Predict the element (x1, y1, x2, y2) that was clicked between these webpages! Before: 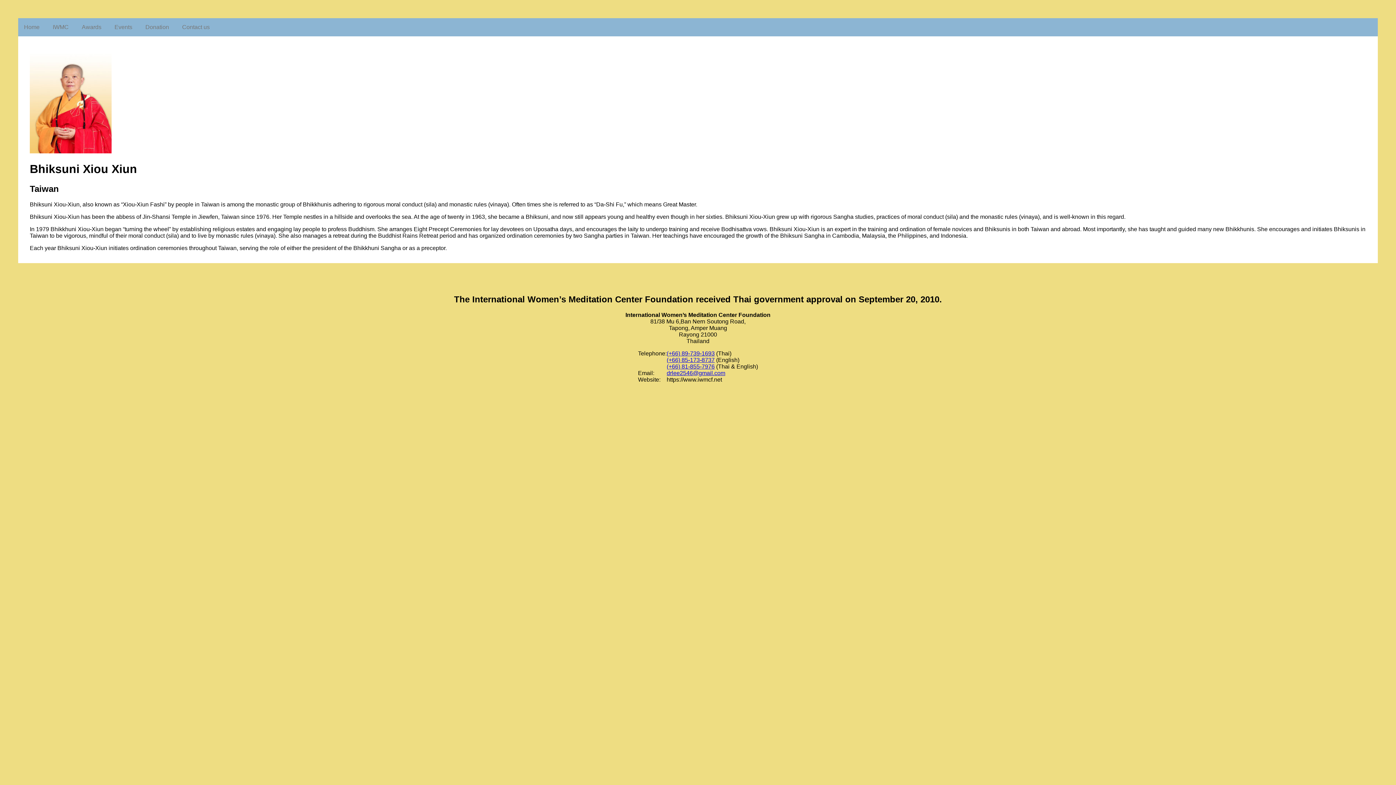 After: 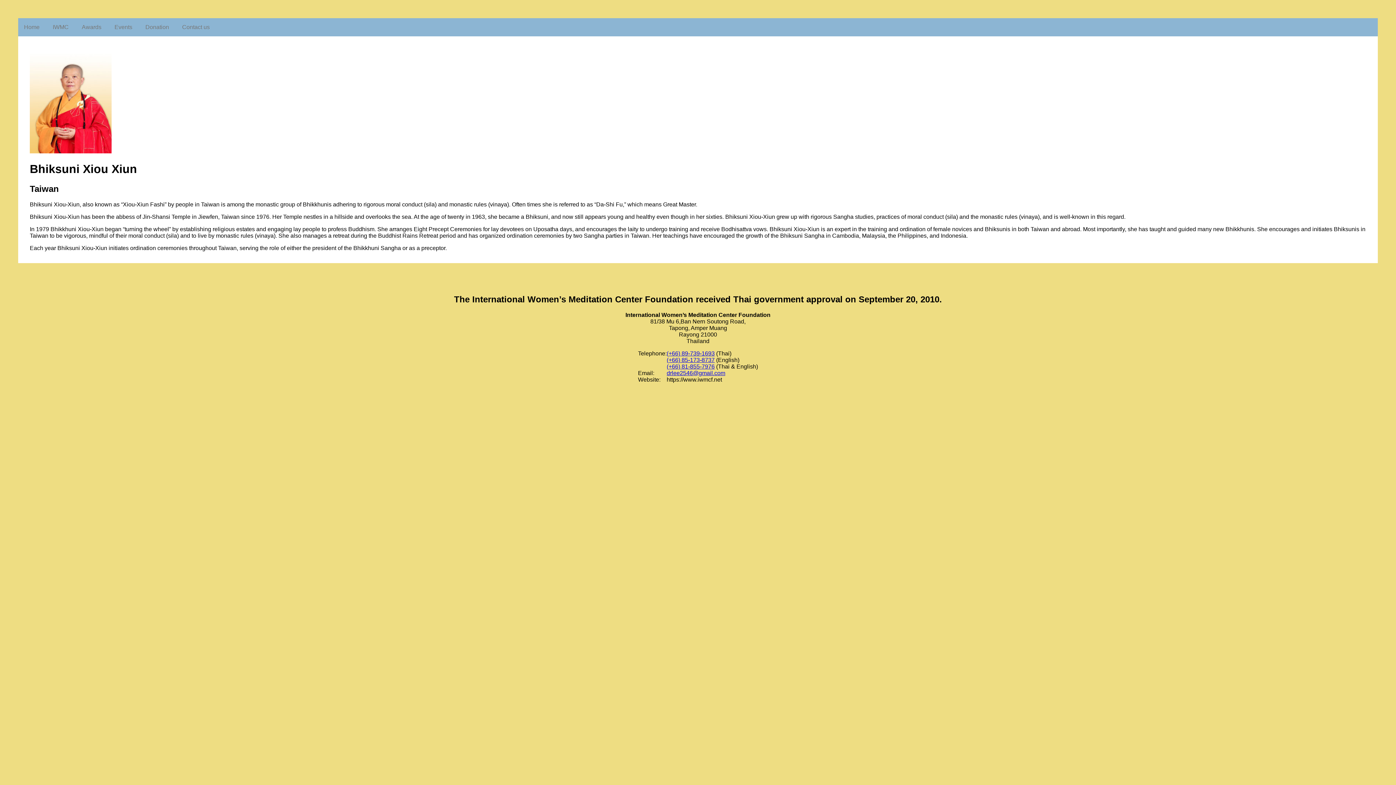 Action: label: (+66) 85-173-8737 bbox: (666, 356, 714, 363)